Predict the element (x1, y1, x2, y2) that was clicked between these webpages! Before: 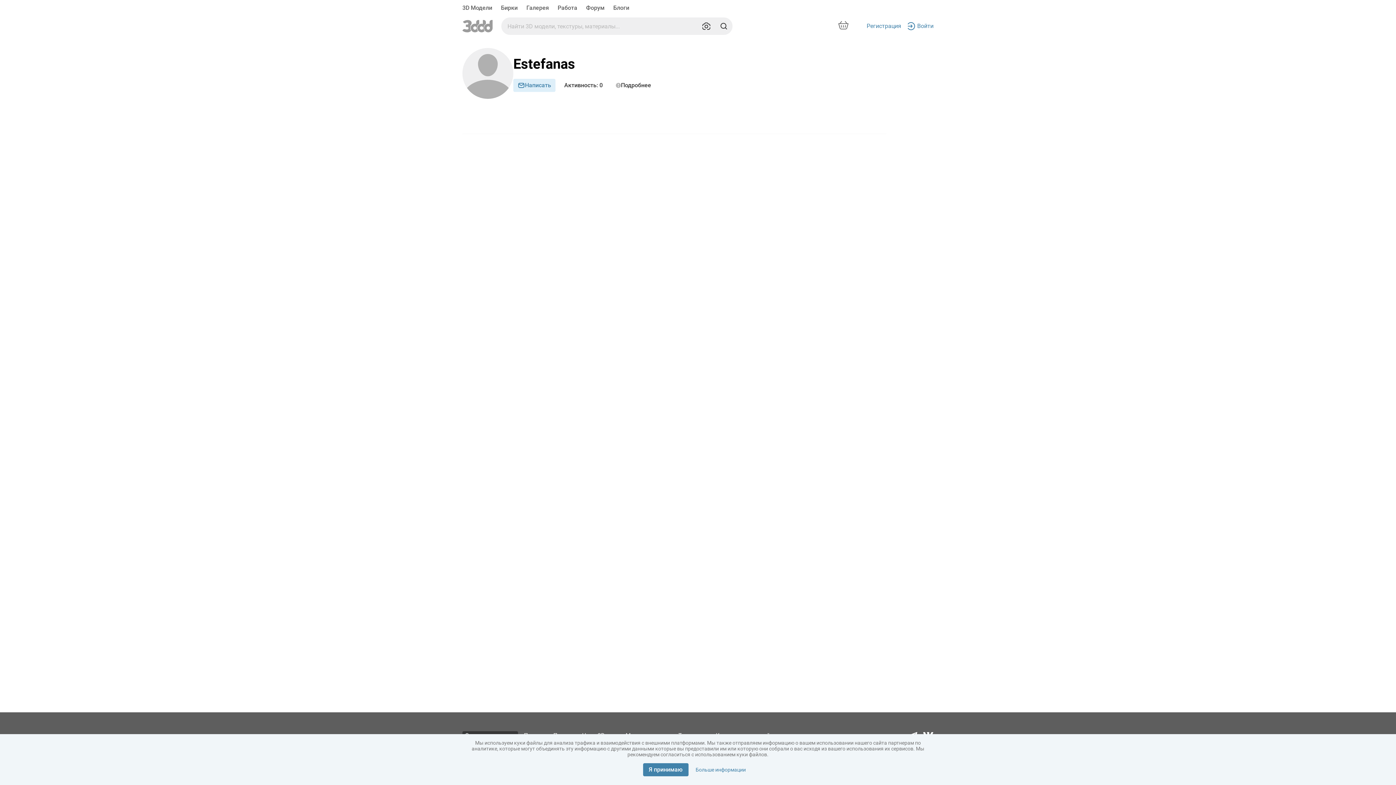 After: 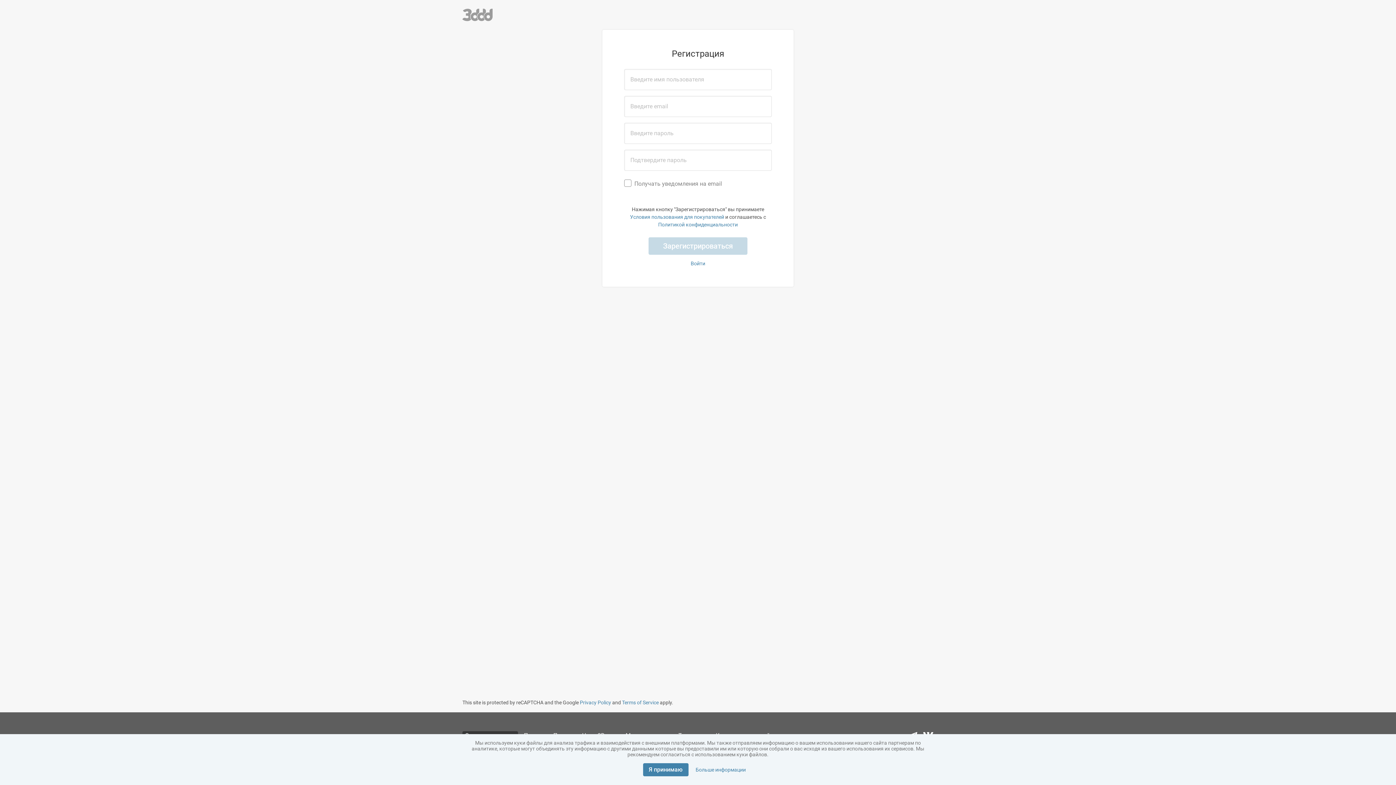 Action: label: Регистрация bbox: (866, 22, 901, 29)